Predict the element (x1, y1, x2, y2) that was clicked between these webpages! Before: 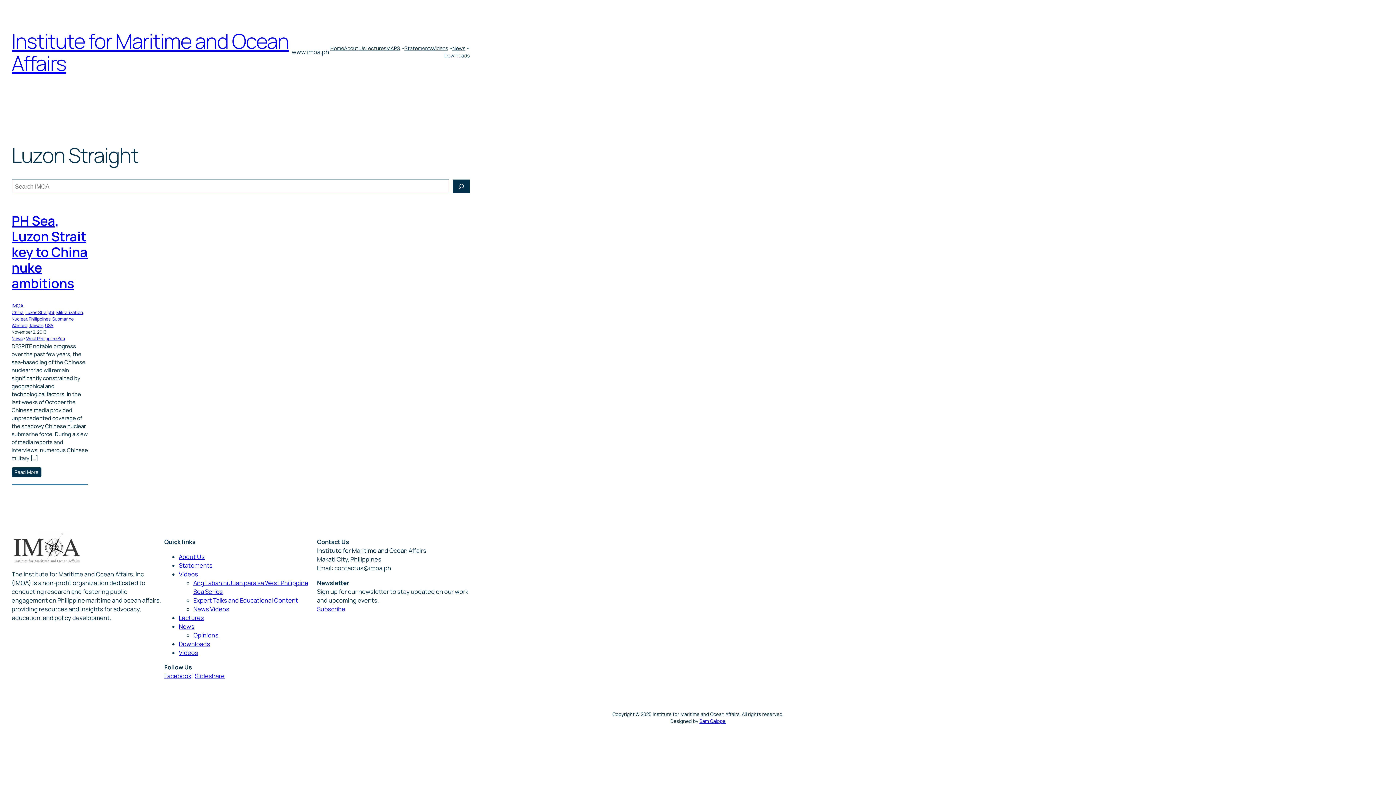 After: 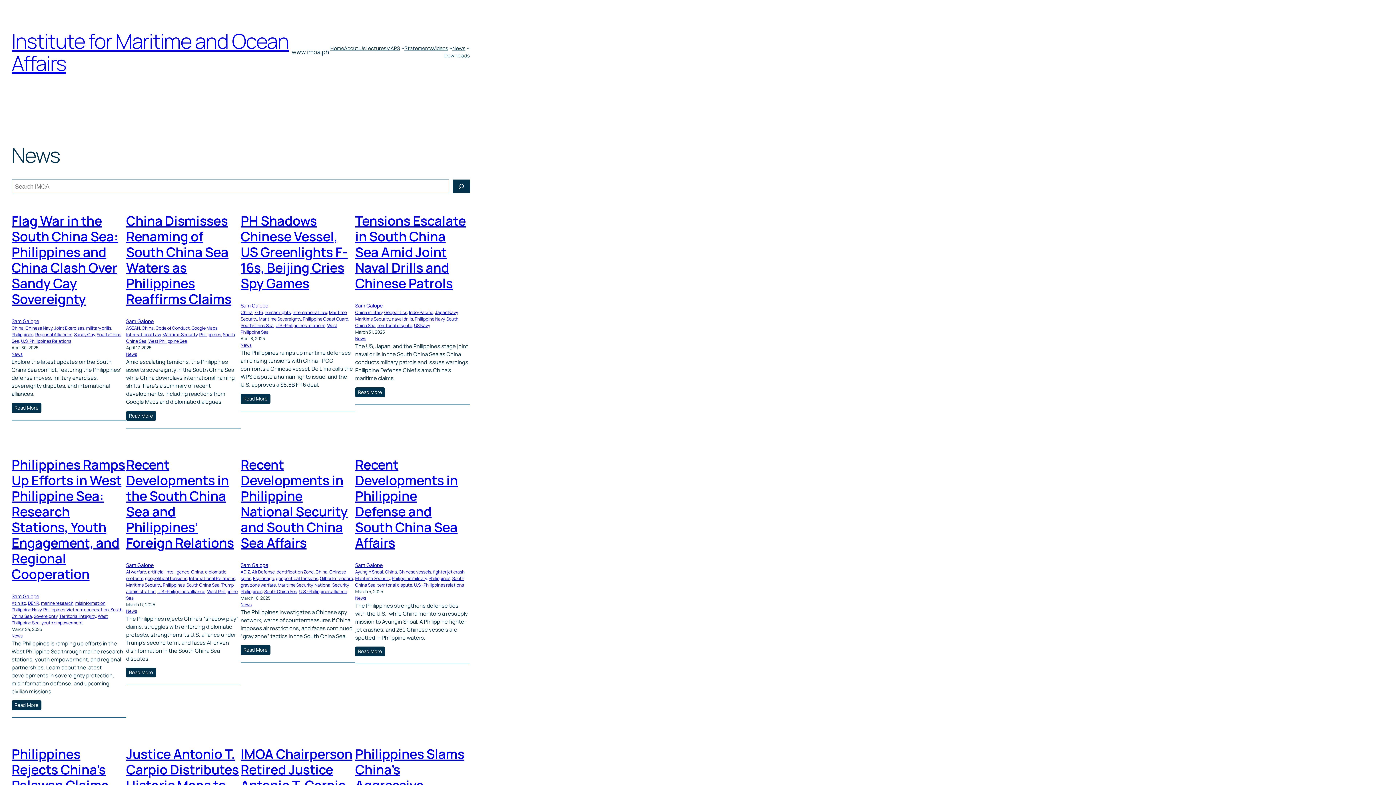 Action: bbox: (11, 335, 22, 341) label: News